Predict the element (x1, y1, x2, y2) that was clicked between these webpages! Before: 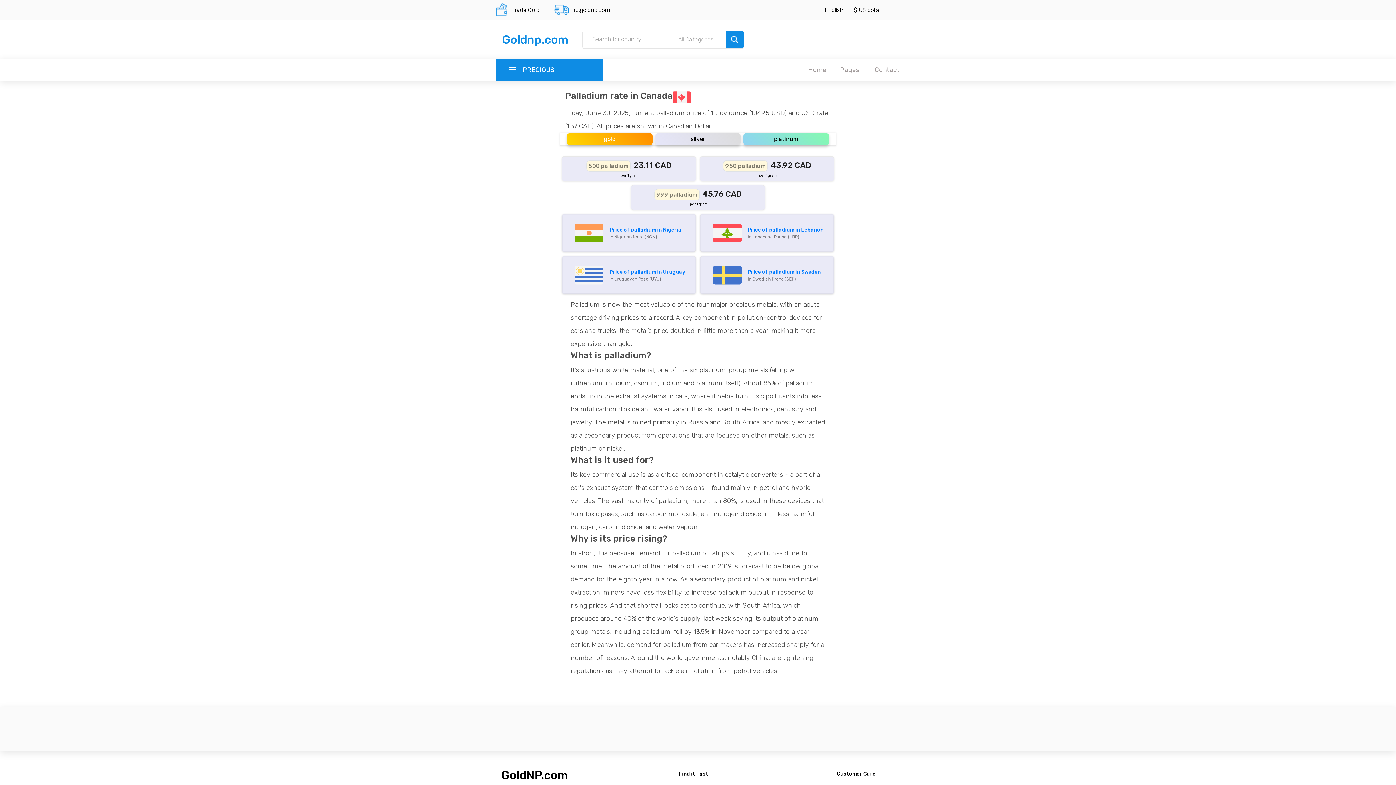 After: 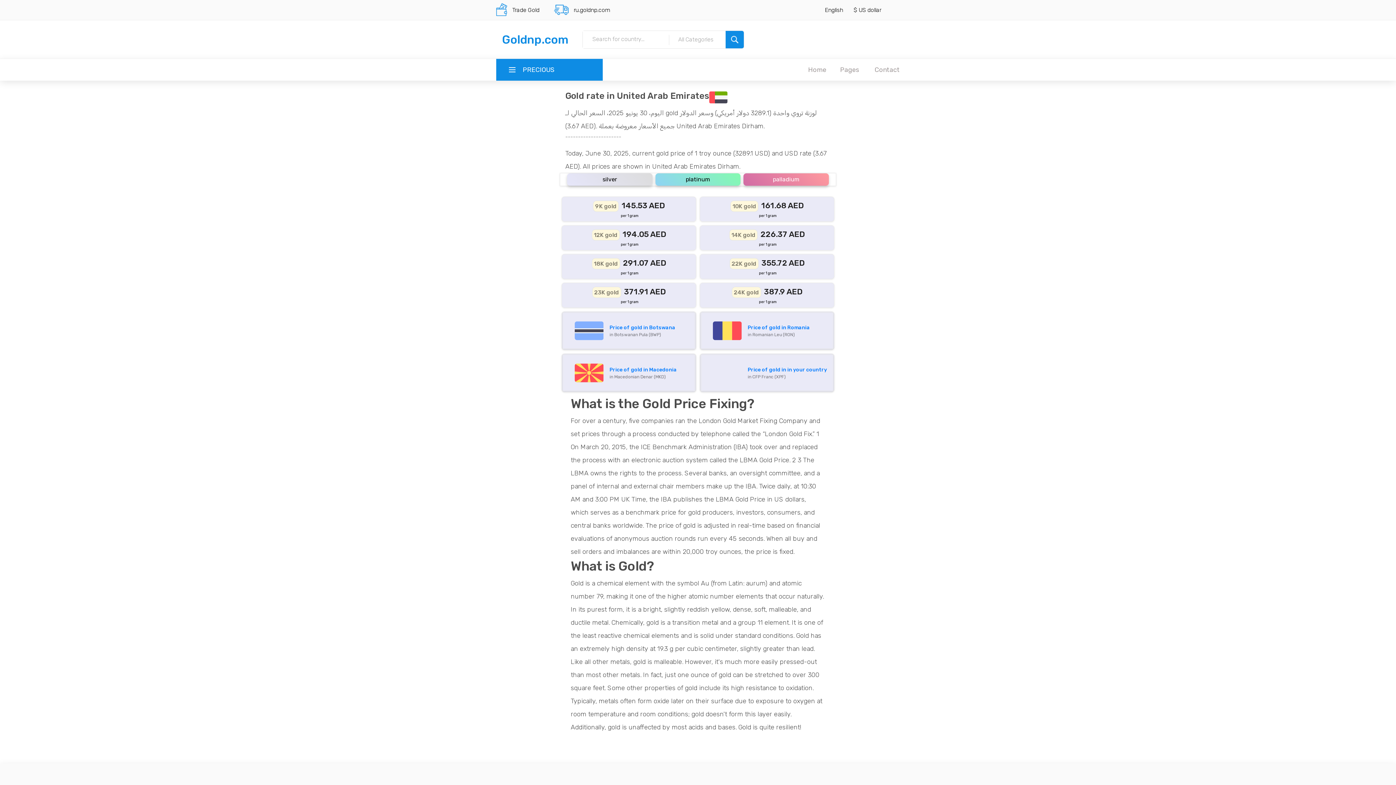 Action: label: Home bbox: (808, 58, 826, 80)